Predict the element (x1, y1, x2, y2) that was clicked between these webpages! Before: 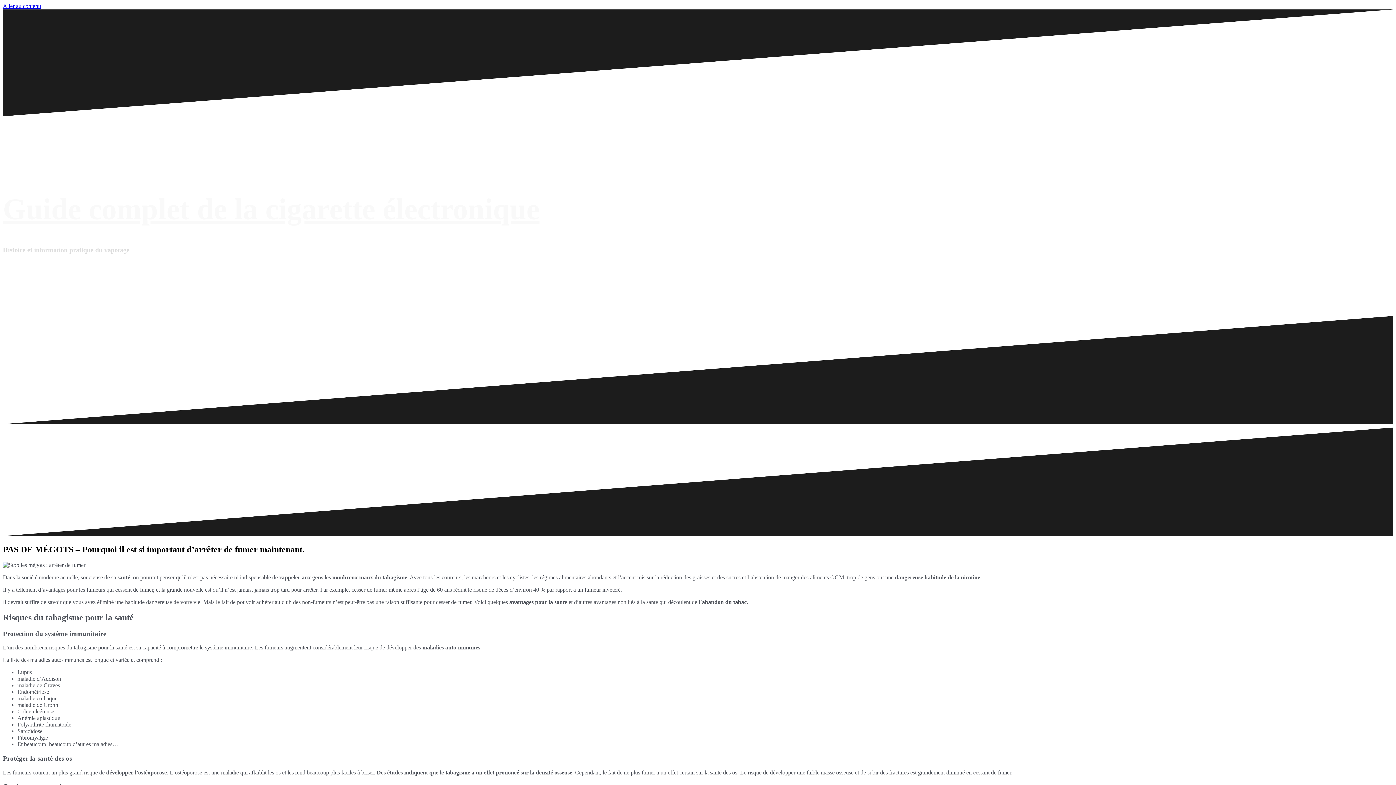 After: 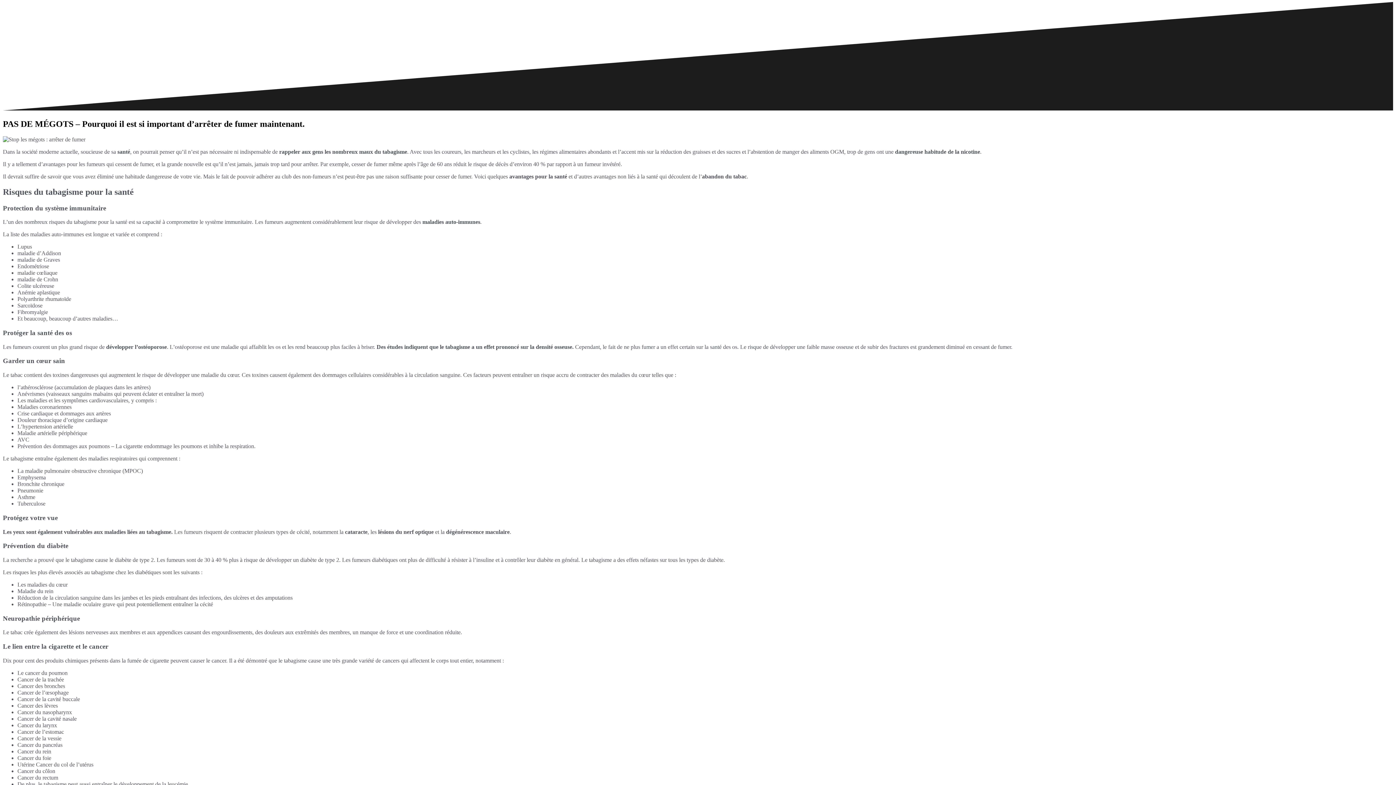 Action: bbox: (2, 2, 41, 9) label: Aller au contenu